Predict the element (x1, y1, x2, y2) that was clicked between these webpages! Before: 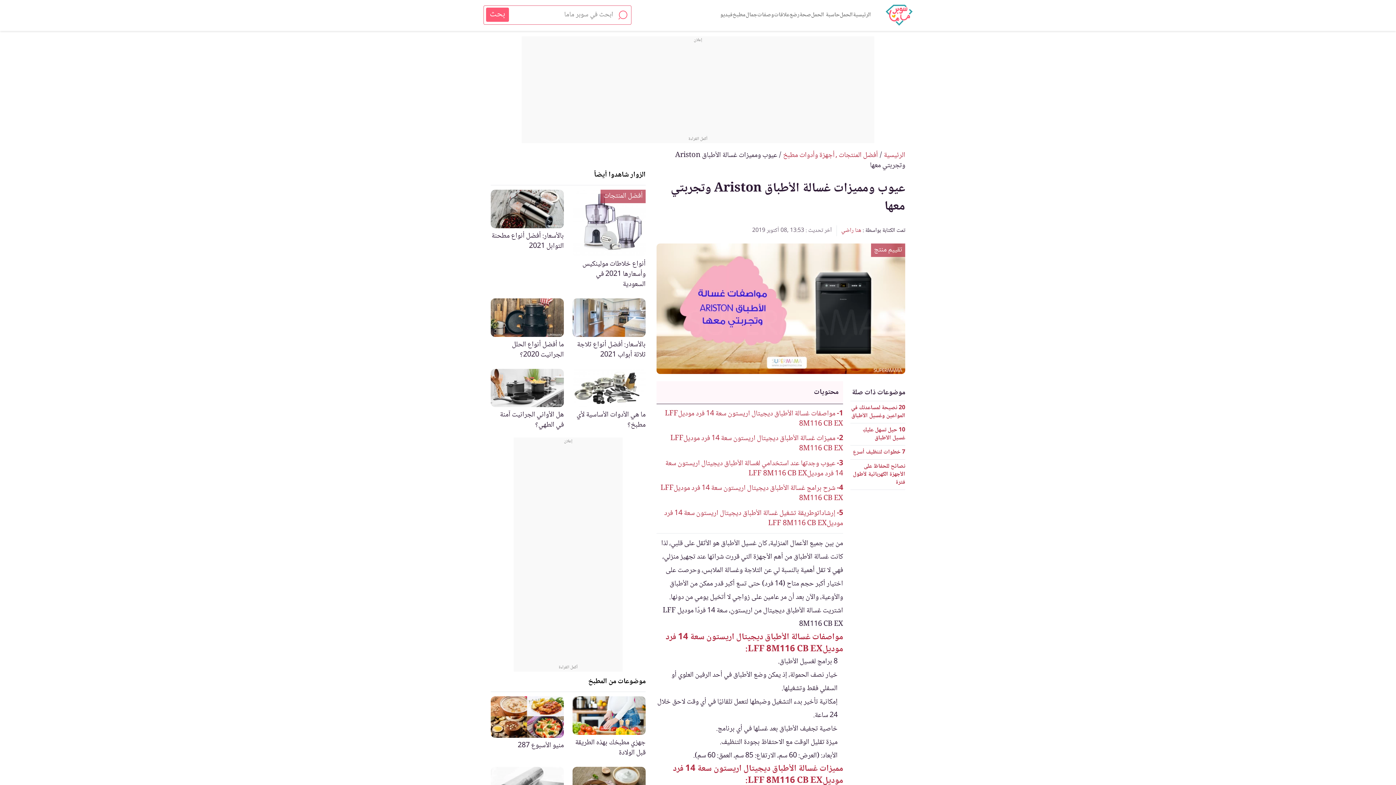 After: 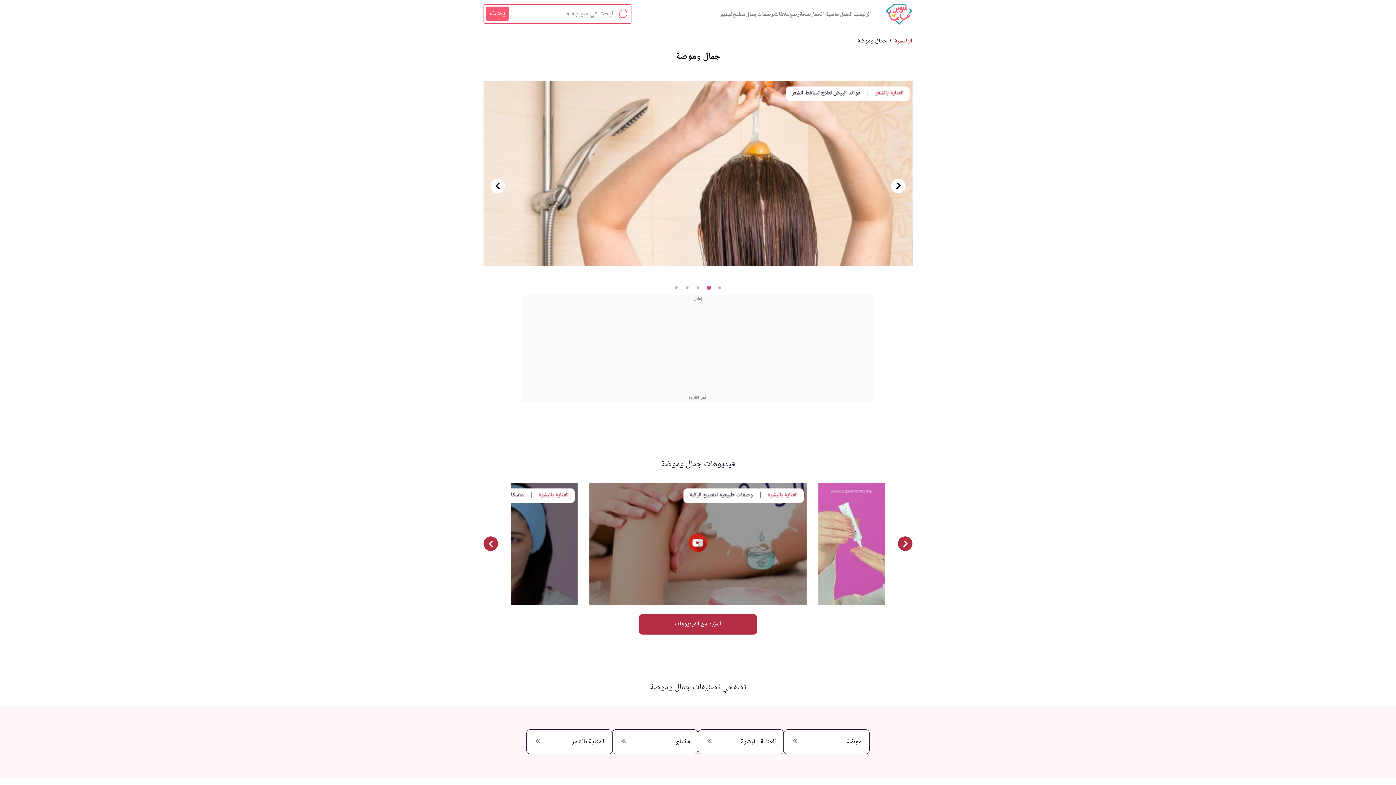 Action: bbox: (745, 10, 757, 19) label: جمال